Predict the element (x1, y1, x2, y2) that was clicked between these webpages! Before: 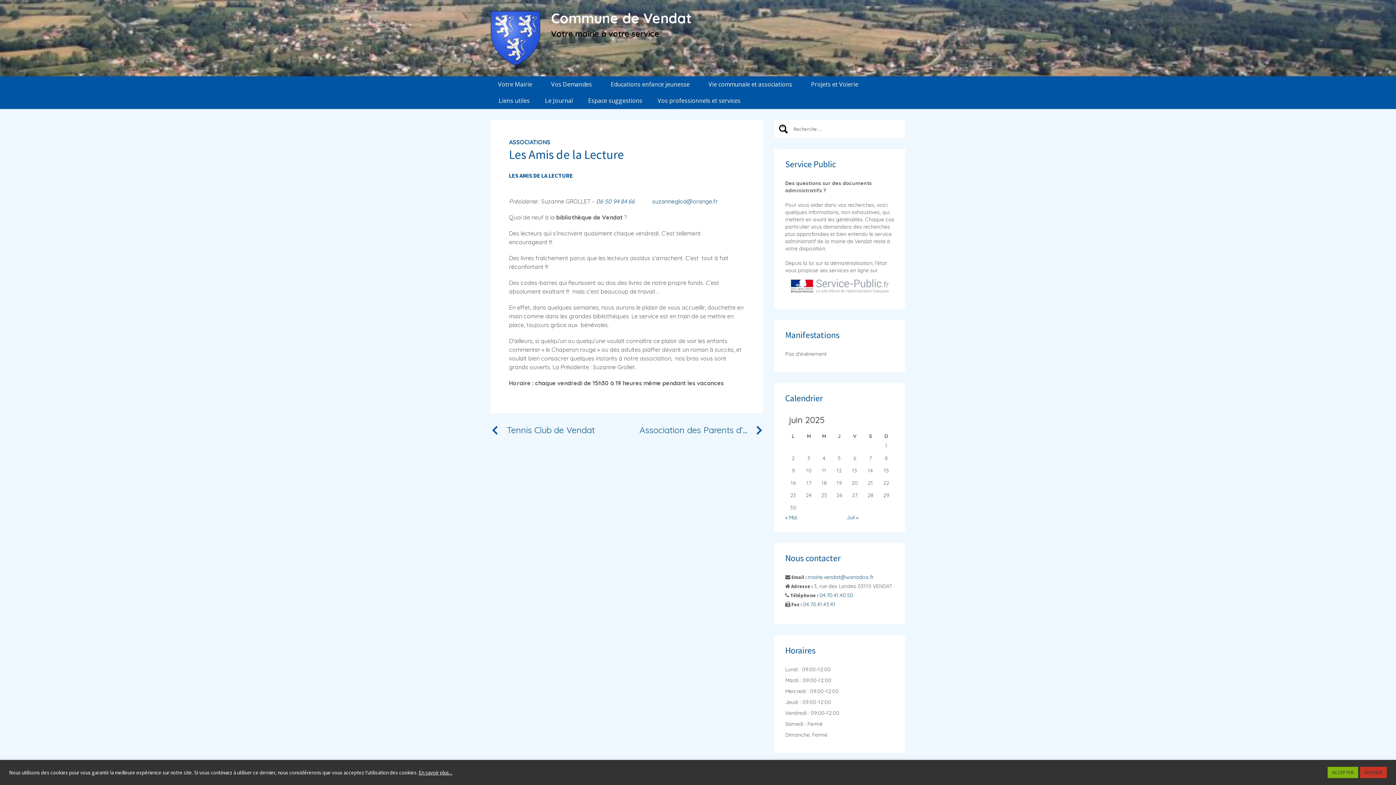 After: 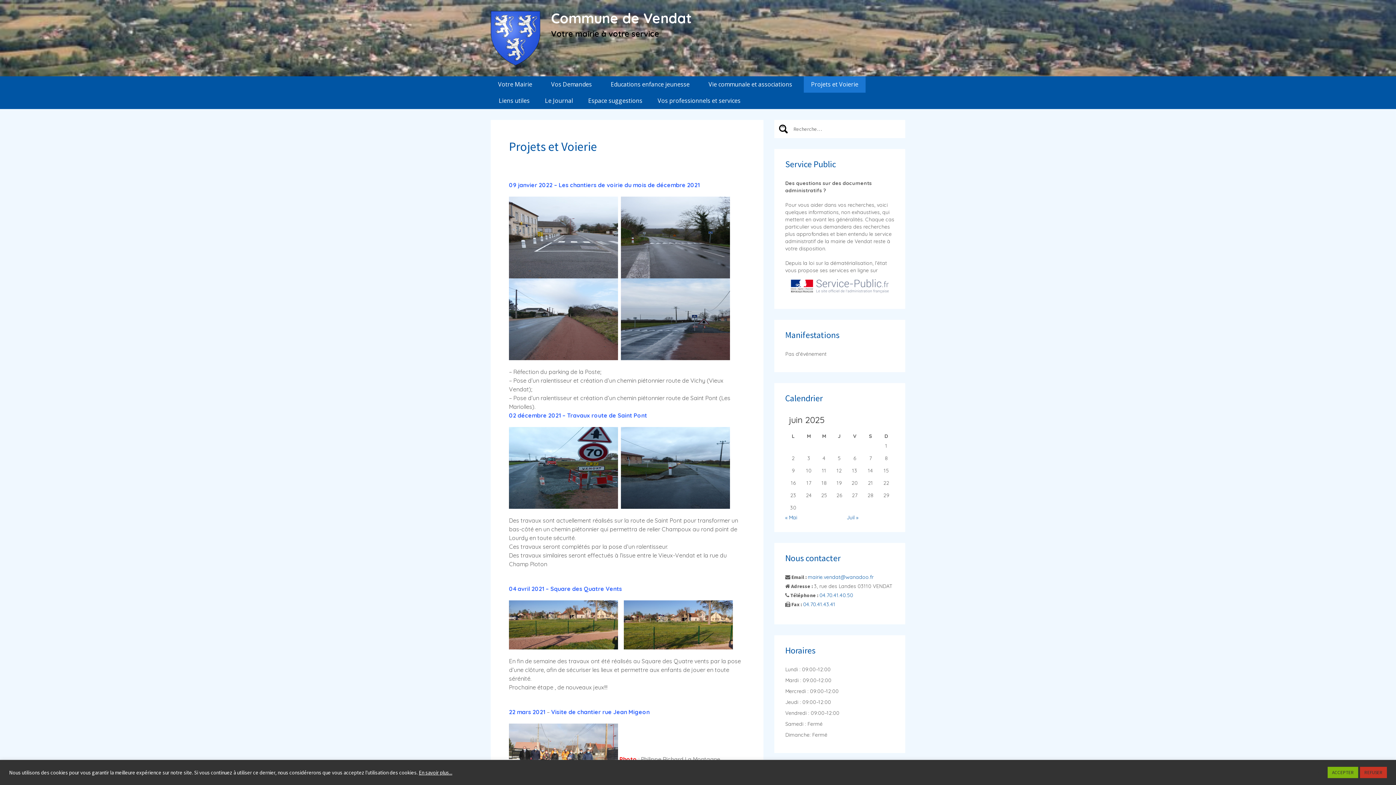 Action: bbox: (804, 76, 865, 92) label: Projets et Voierie